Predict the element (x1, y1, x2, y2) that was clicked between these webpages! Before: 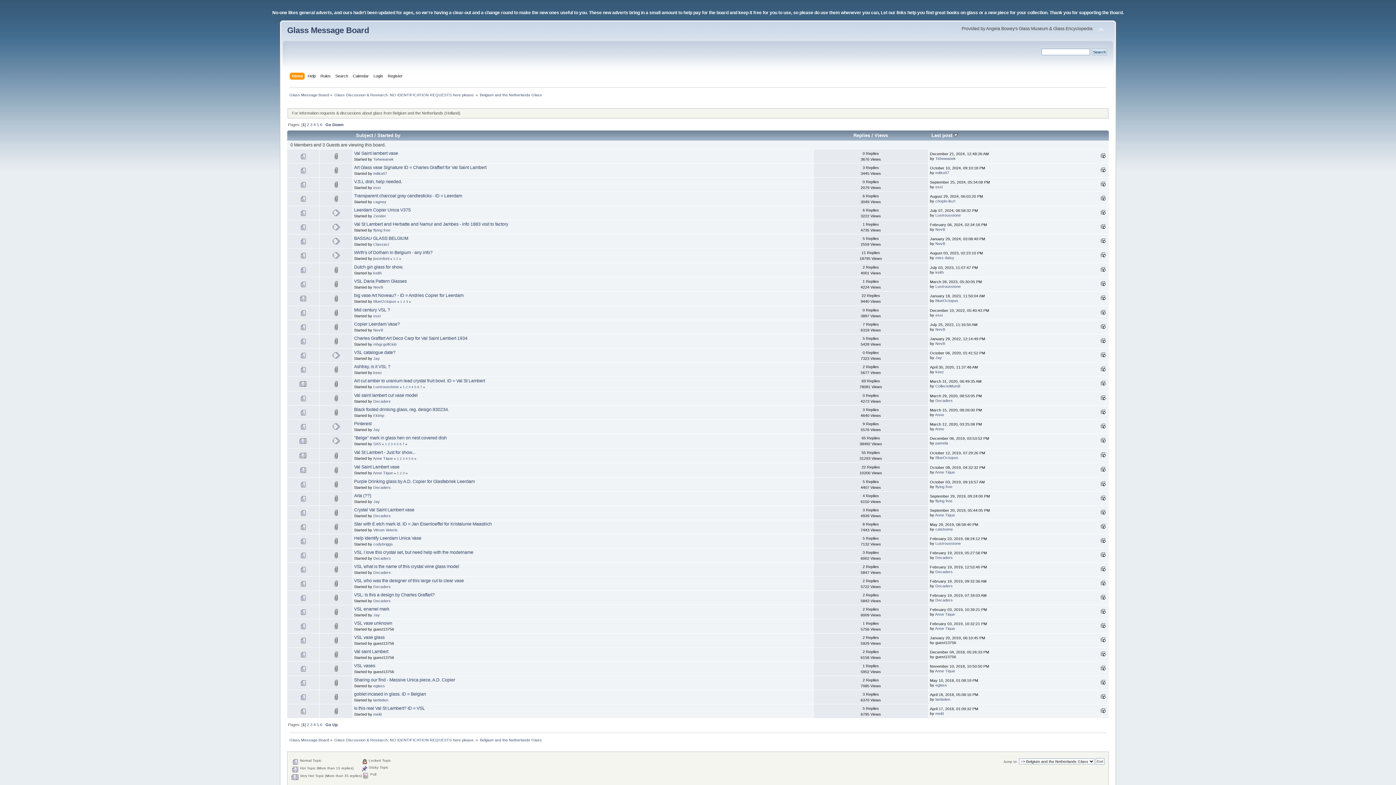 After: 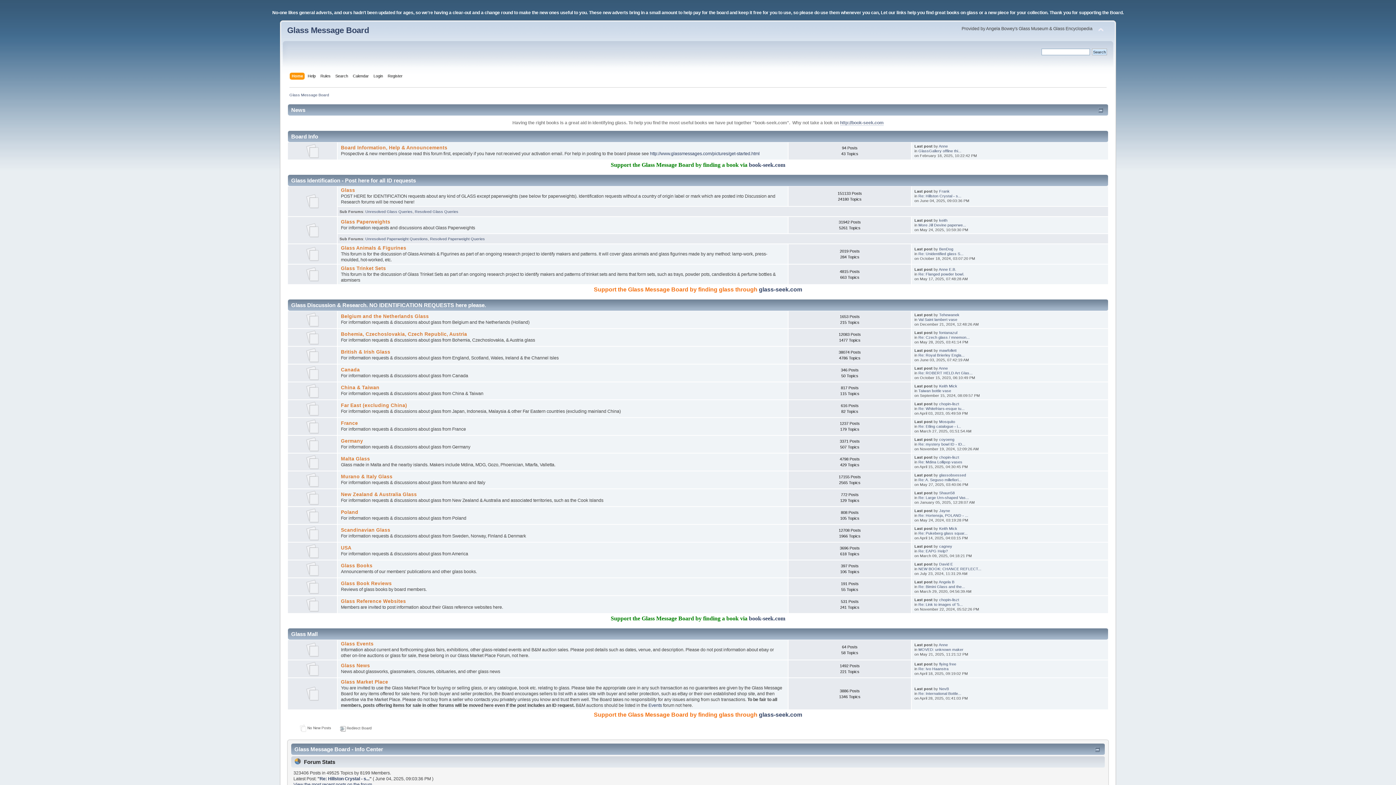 Action: bbox: (289, 738, 329, 742) label: Glass Message Board